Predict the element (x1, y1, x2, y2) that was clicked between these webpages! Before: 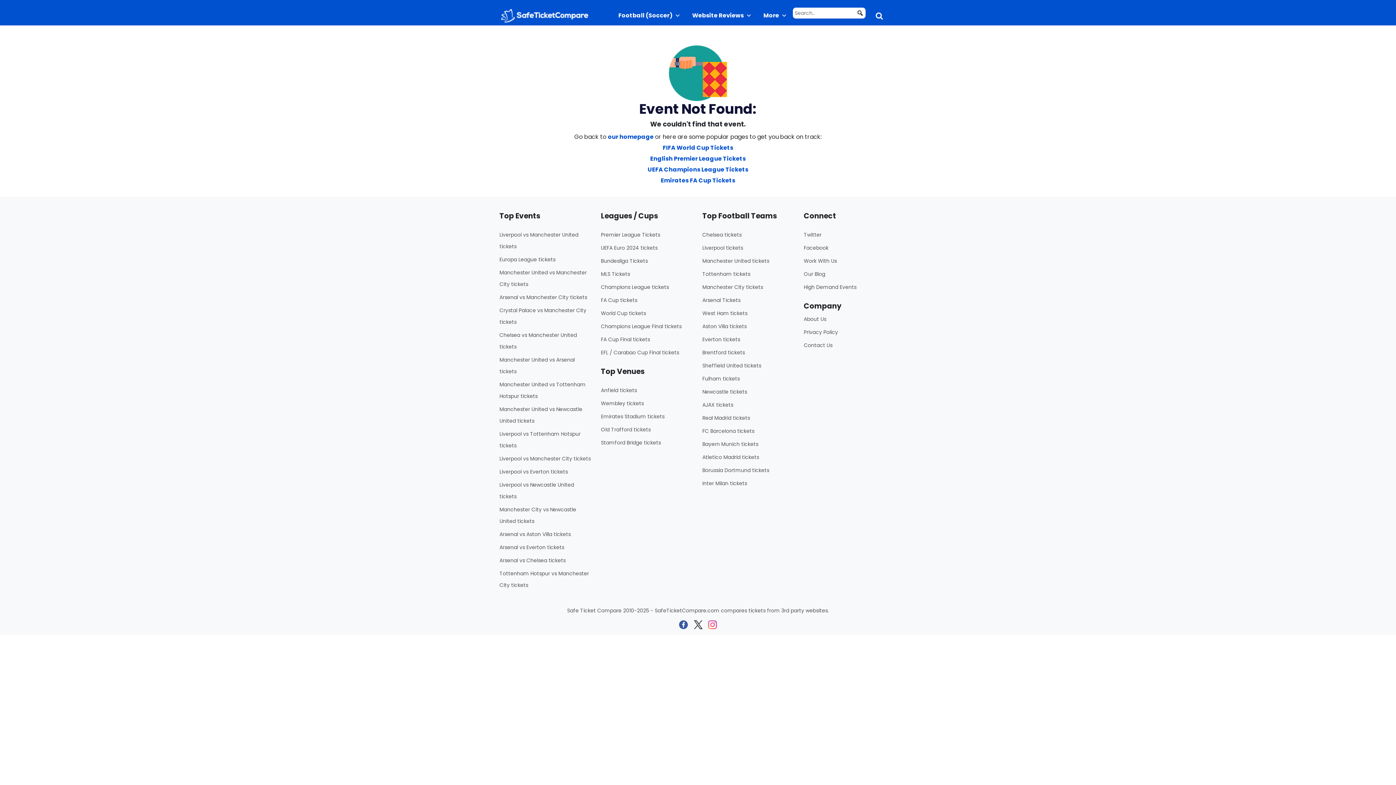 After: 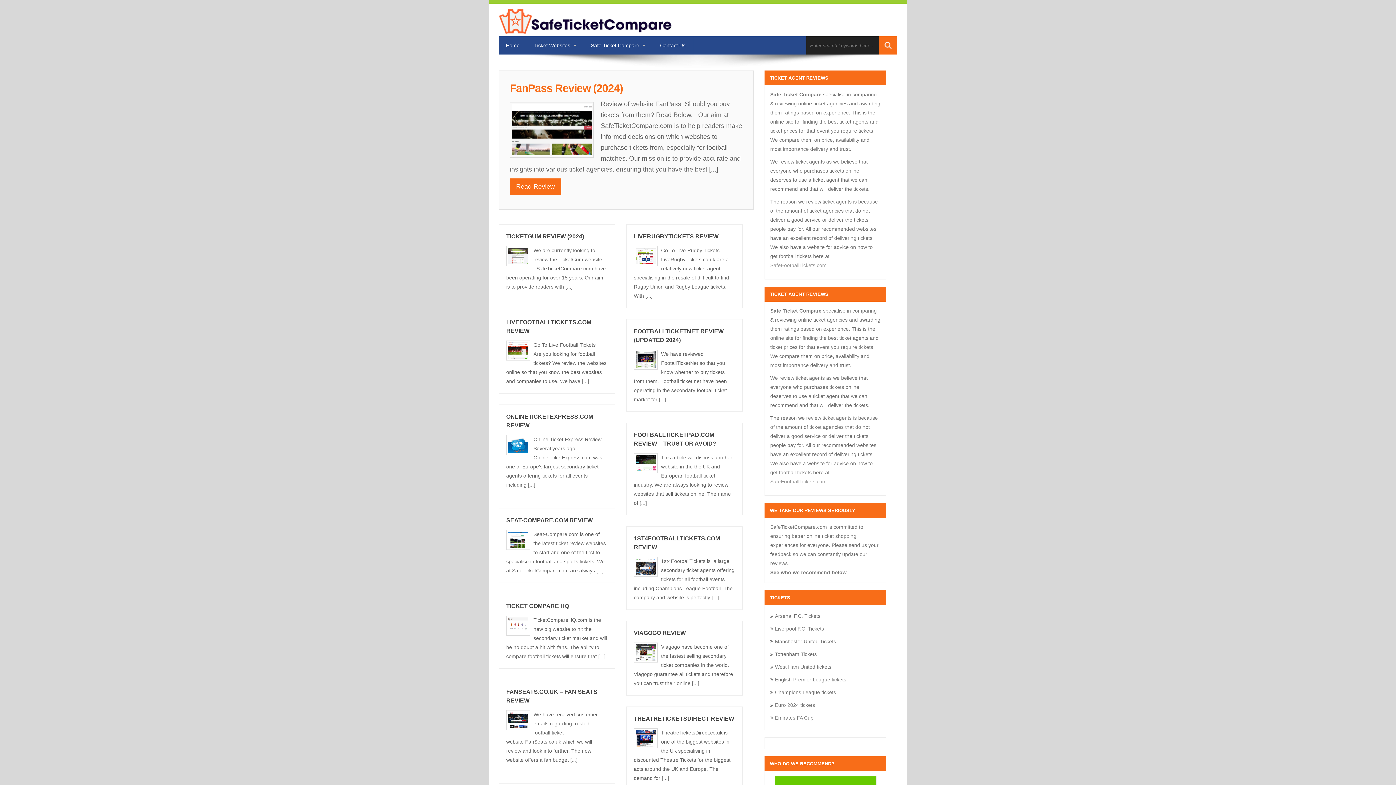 Action: label: Website Reviews bbox: (686, 0, 757, 25)